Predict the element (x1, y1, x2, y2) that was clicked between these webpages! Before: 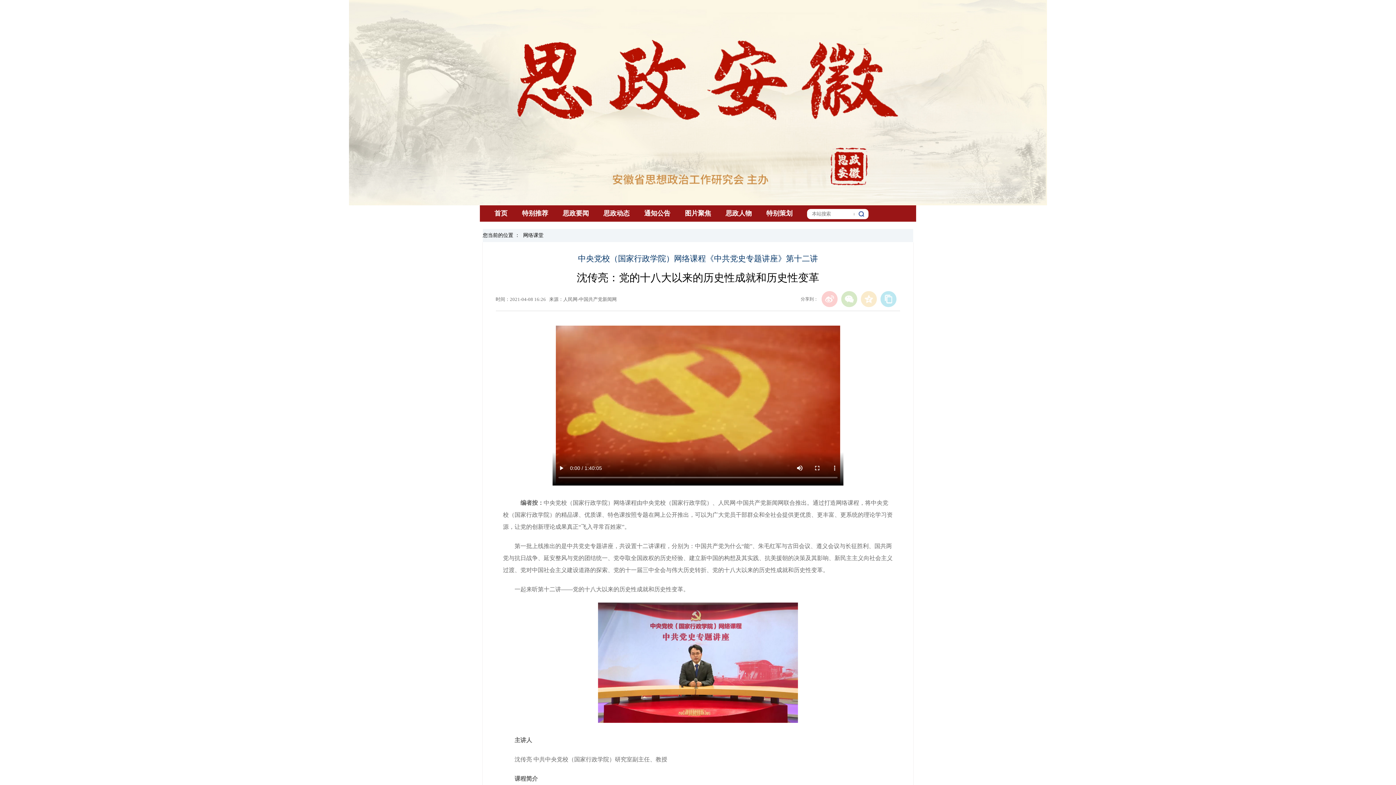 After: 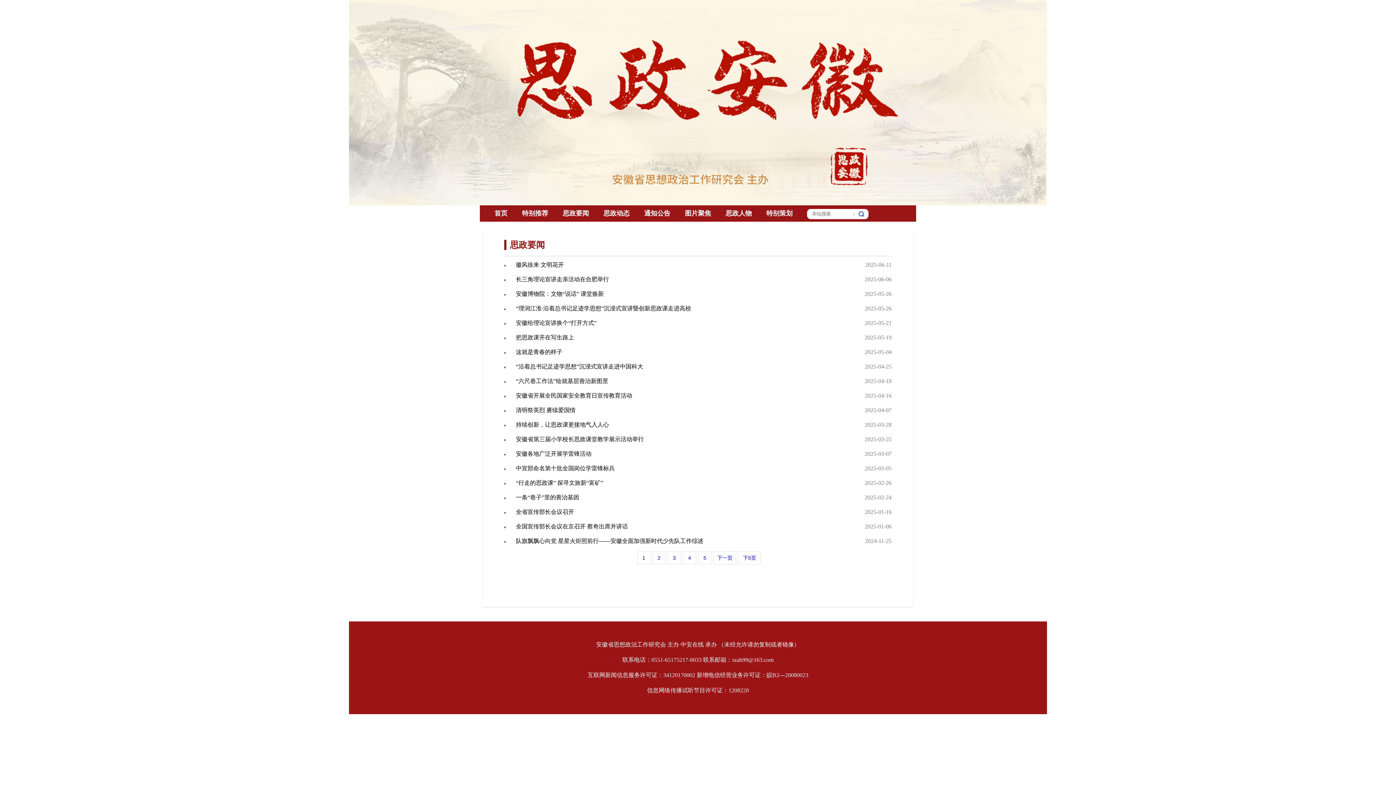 Action: bbox: (562, 209, 589, 217) label: 思政要闻